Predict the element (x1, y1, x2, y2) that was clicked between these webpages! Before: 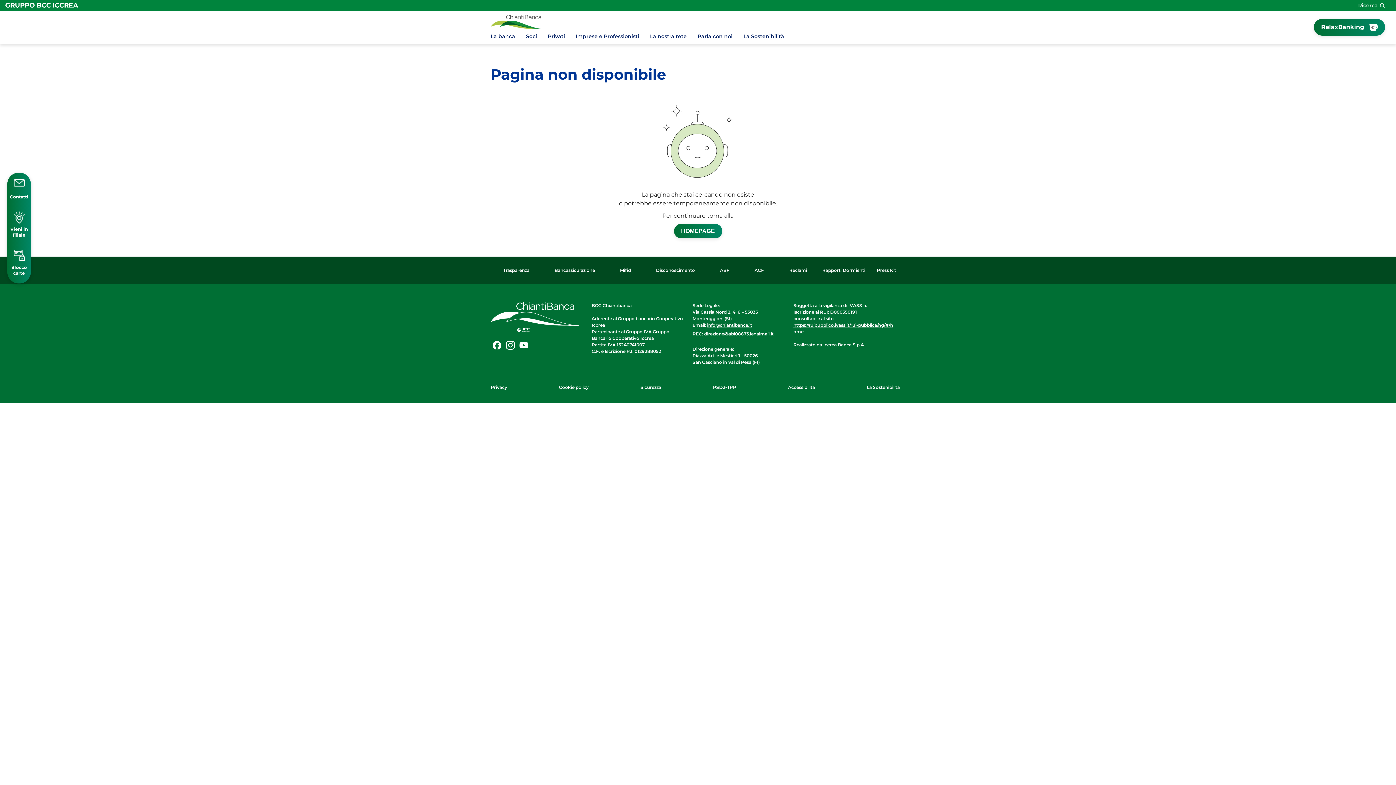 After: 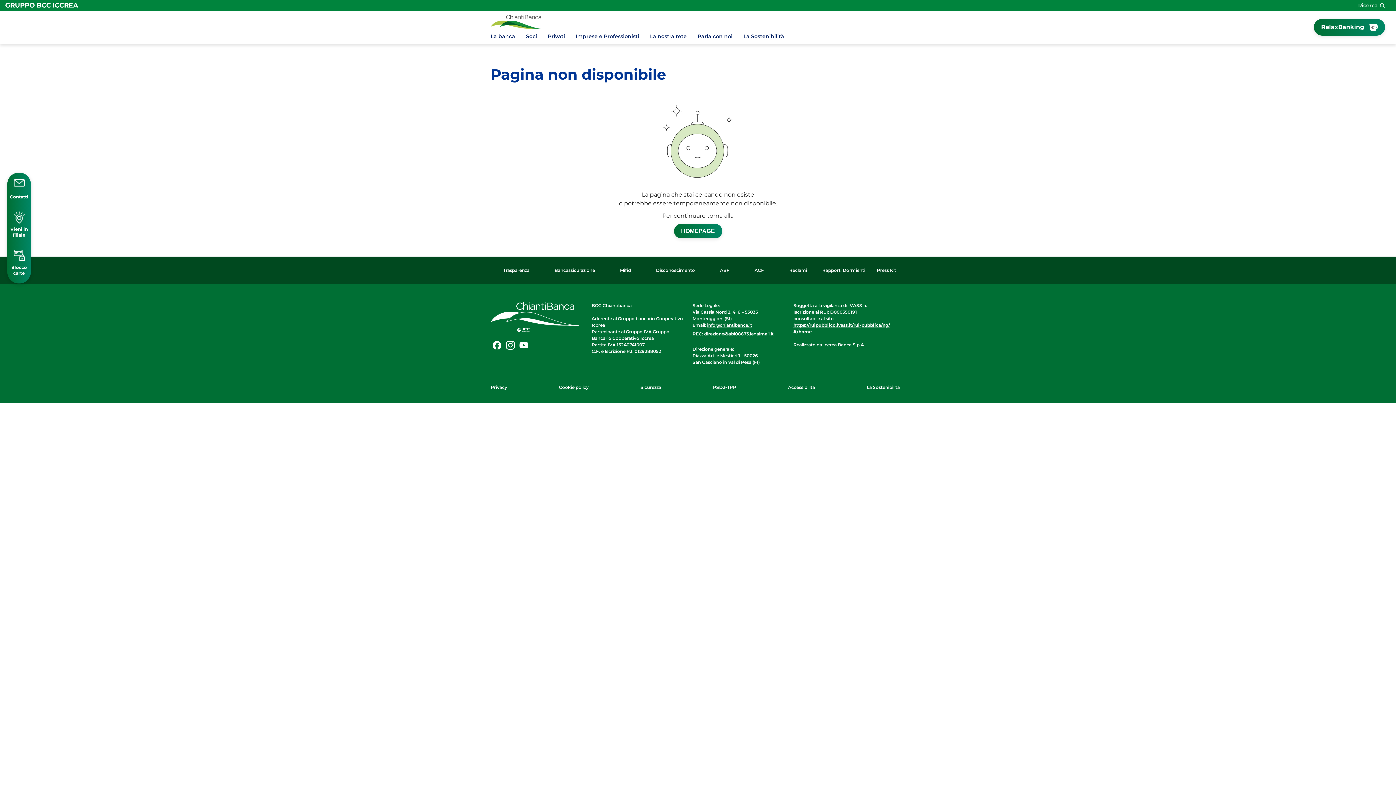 Action: label: https://ruipubblico.ivass.it/rui-pubblica/ng/#/home bbox: (793, 322, 894, 335)